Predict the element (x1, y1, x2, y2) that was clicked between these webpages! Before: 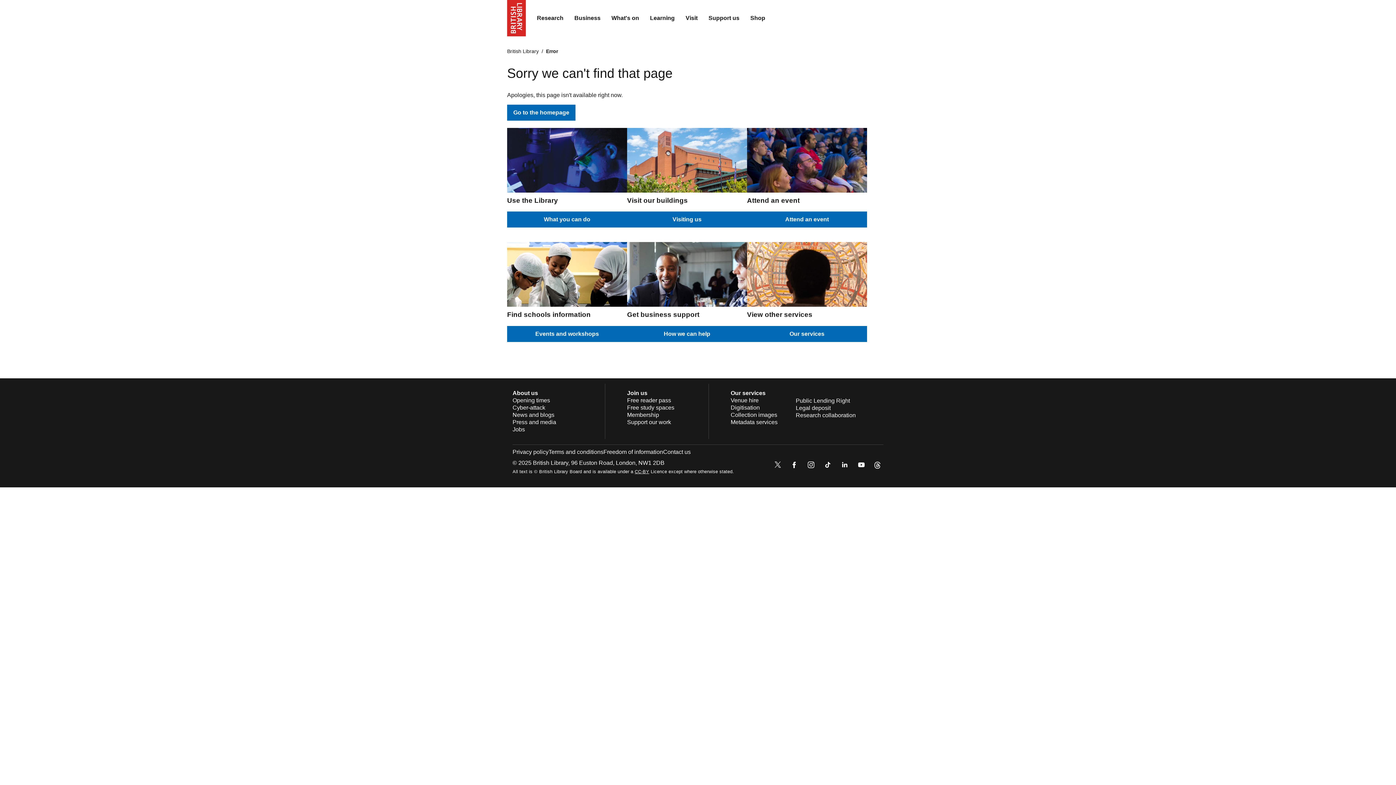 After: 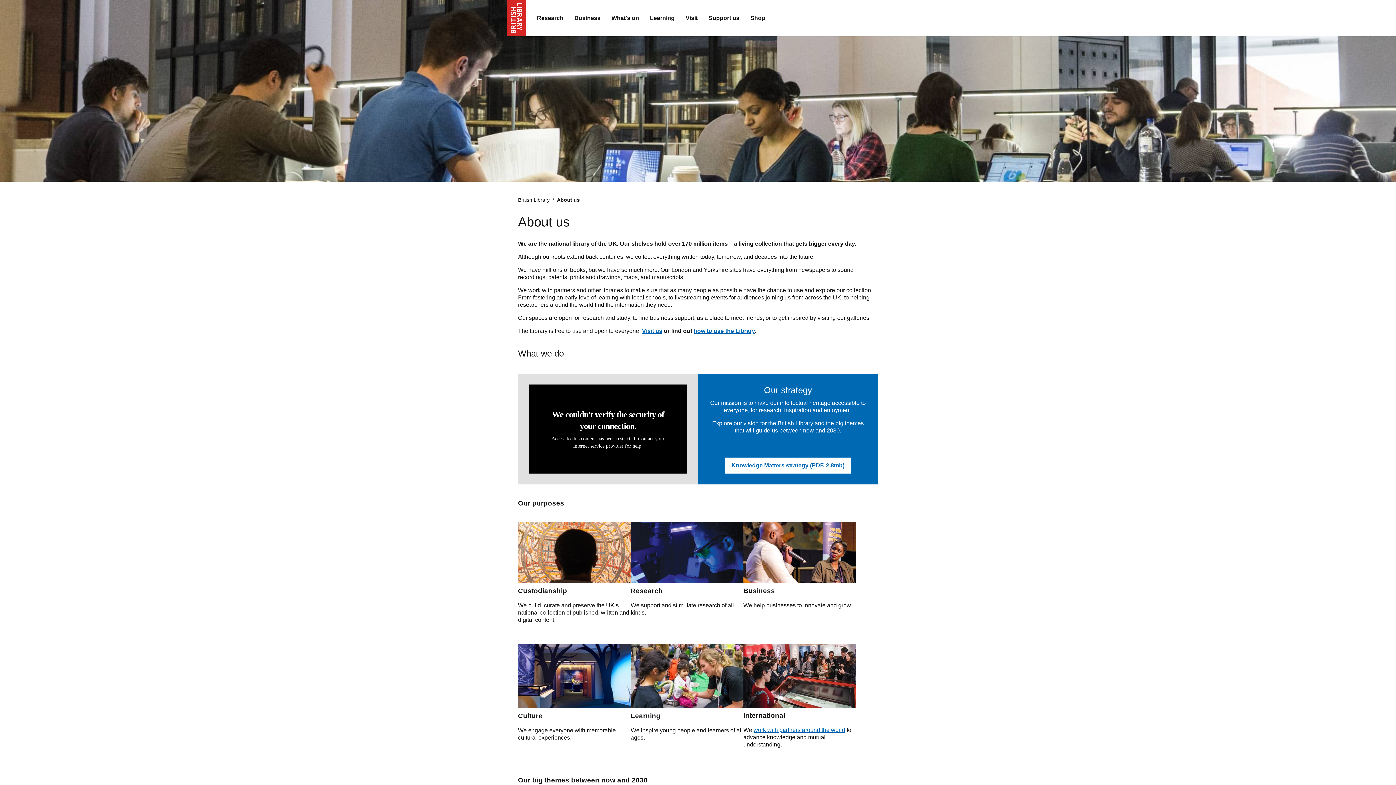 Action: bbox: (512, 390, 538, 396) label: About us